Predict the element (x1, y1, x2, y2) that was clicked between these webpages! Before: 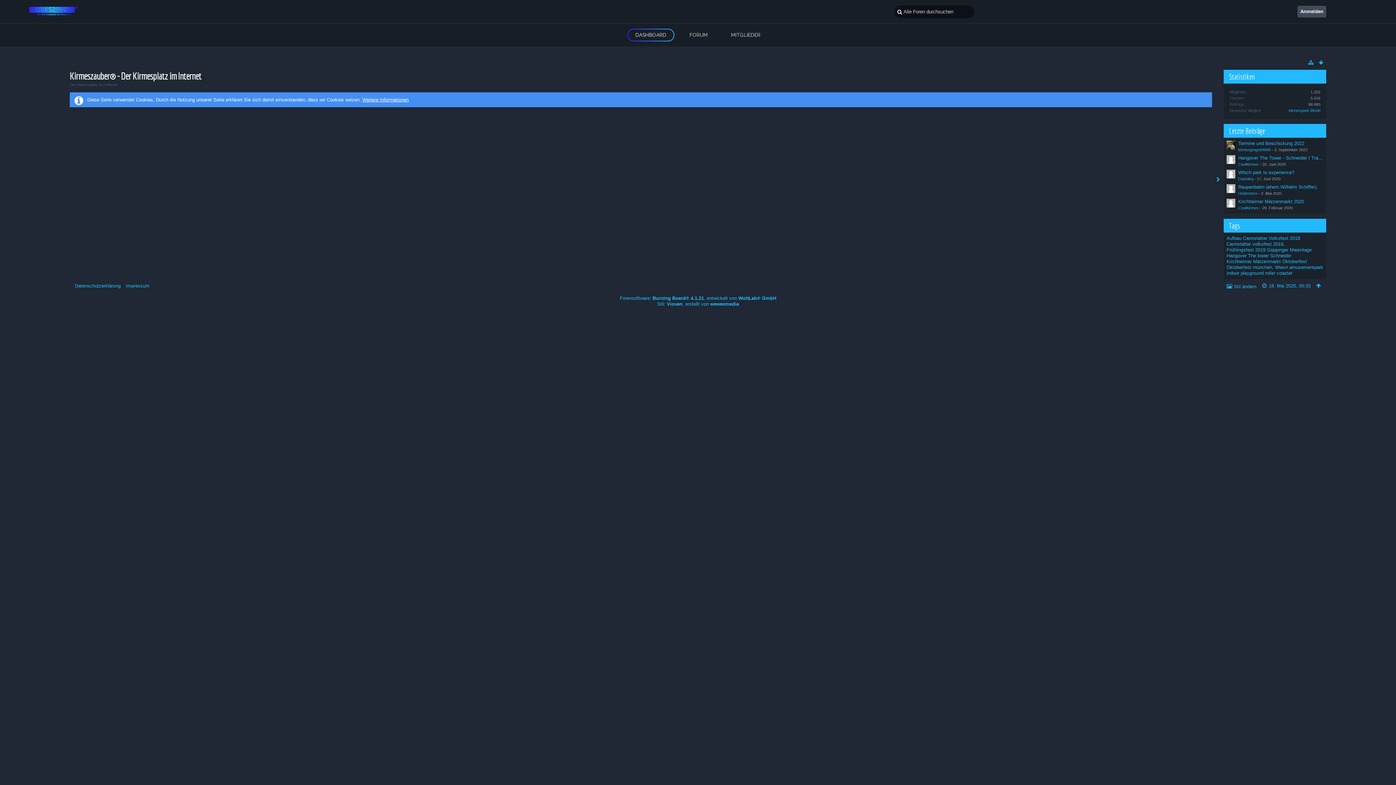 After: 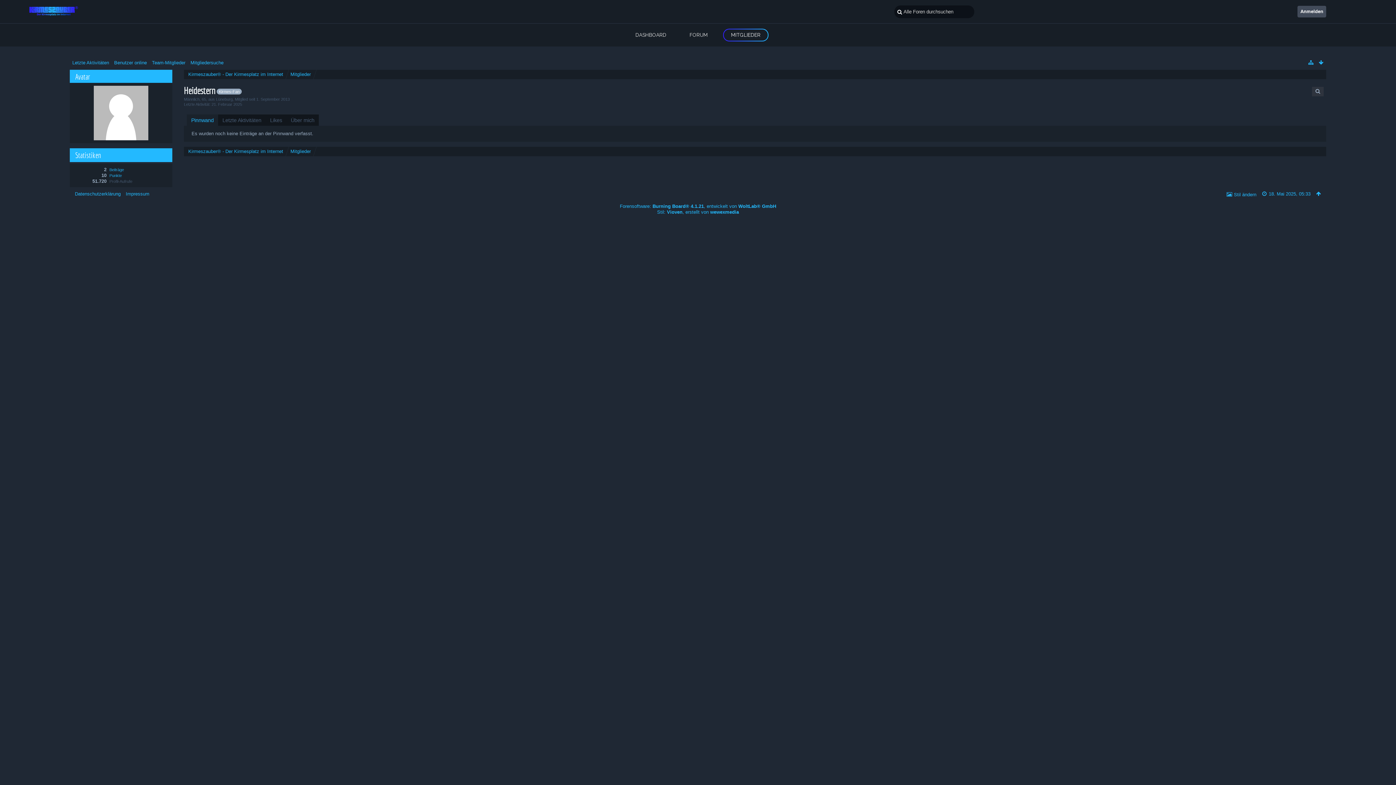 Action: bbox: (1238, 191, 1257, 195) label: Heidestern